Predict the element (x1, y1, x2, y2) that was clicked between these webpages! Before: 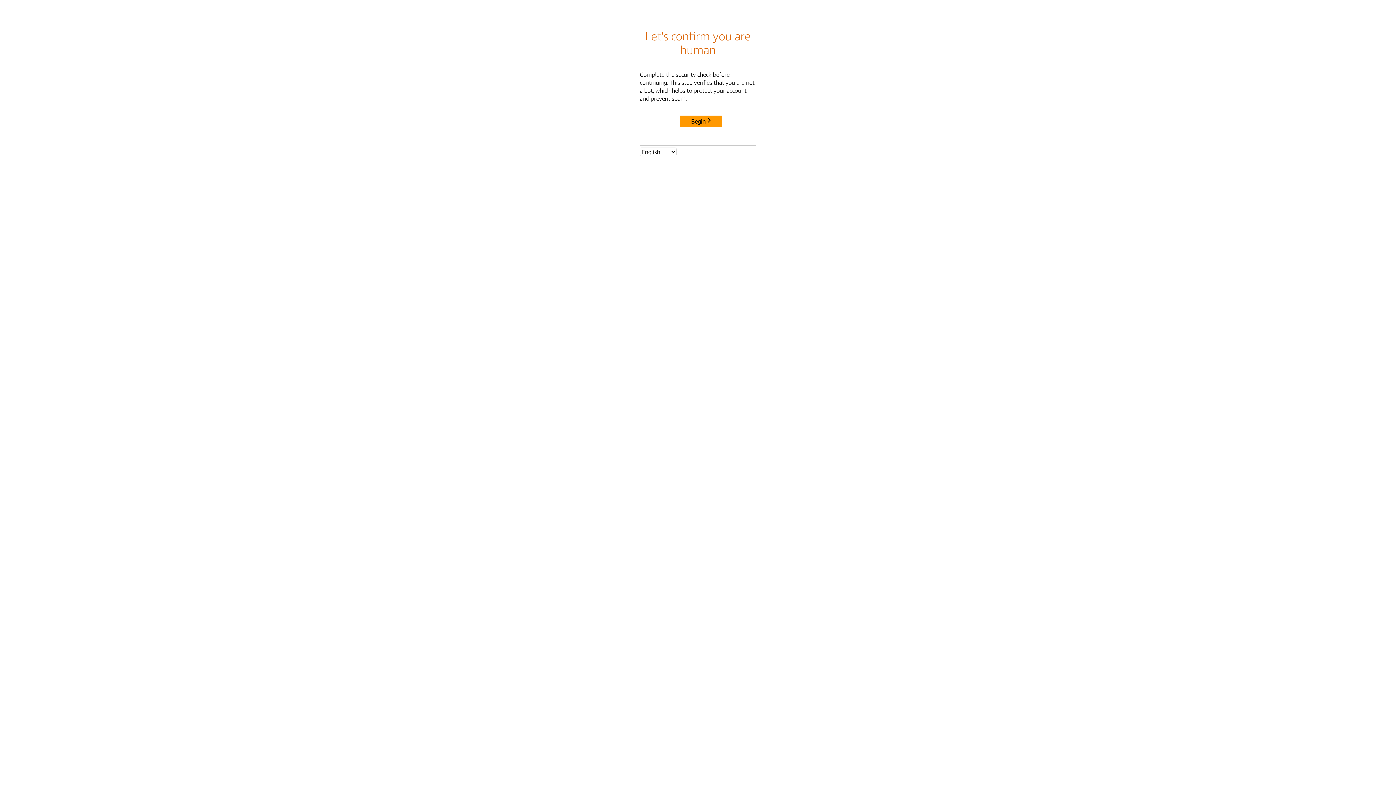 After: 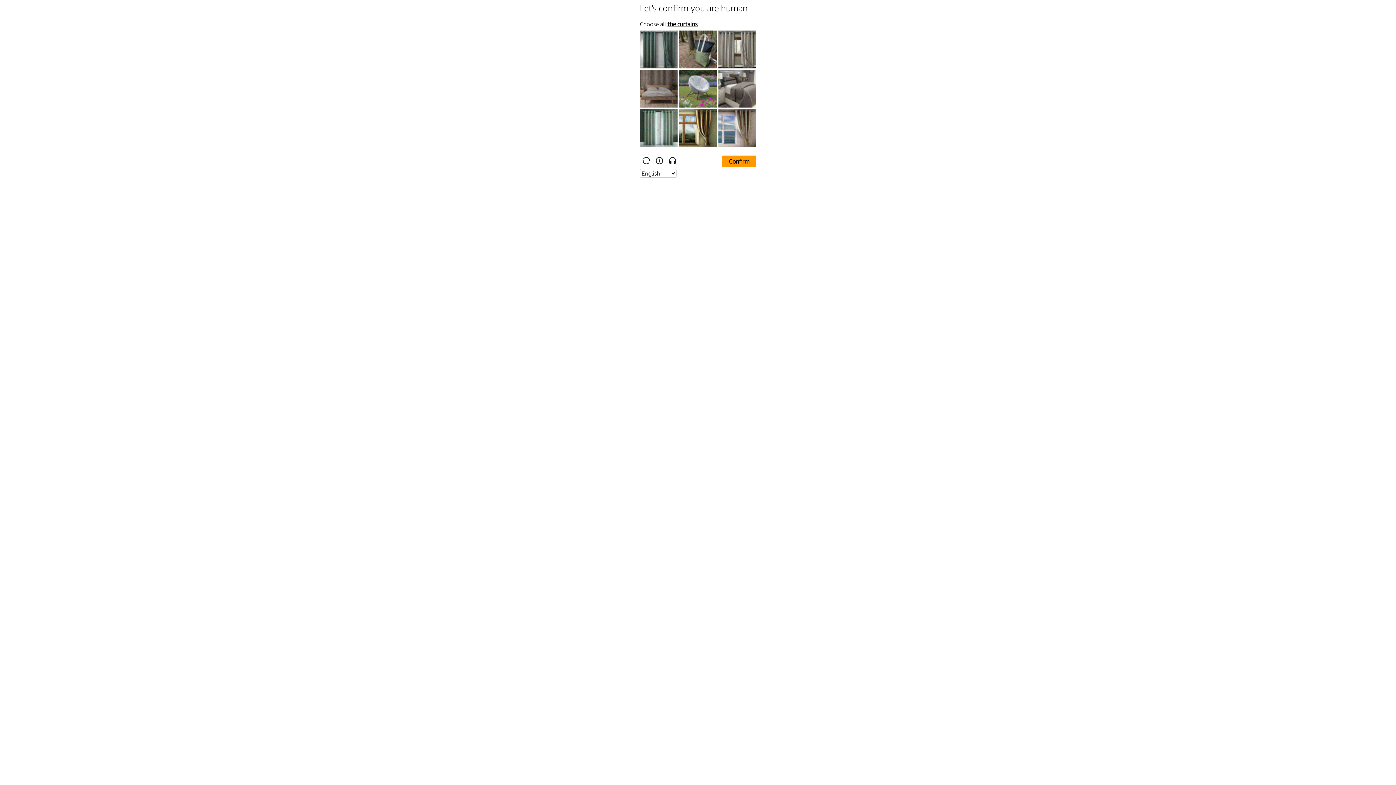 Action: bbox: (680, 115, 722, 127) label: Begin